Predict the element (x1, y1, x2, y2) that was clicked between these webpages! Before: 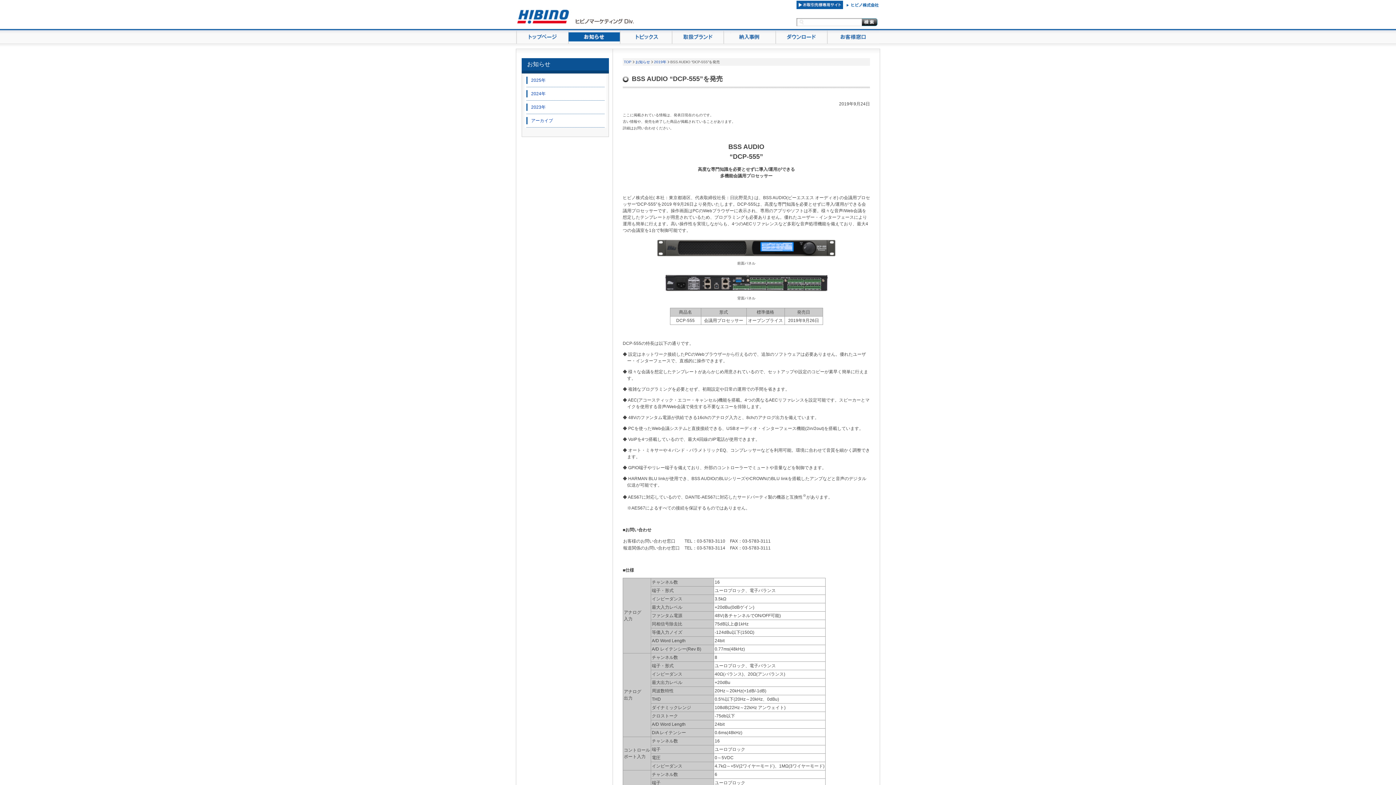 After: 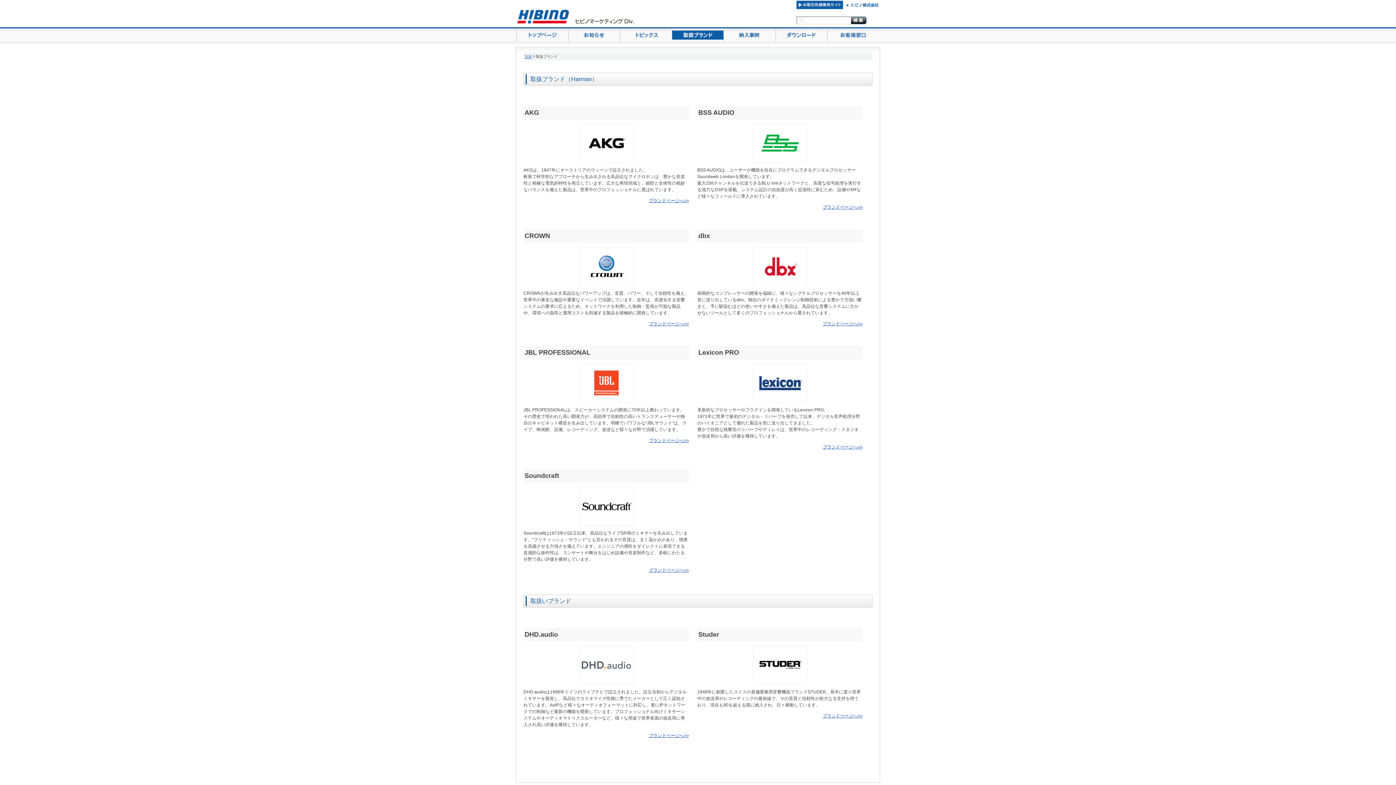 Action: bbox: (672, 28, 723, 43)